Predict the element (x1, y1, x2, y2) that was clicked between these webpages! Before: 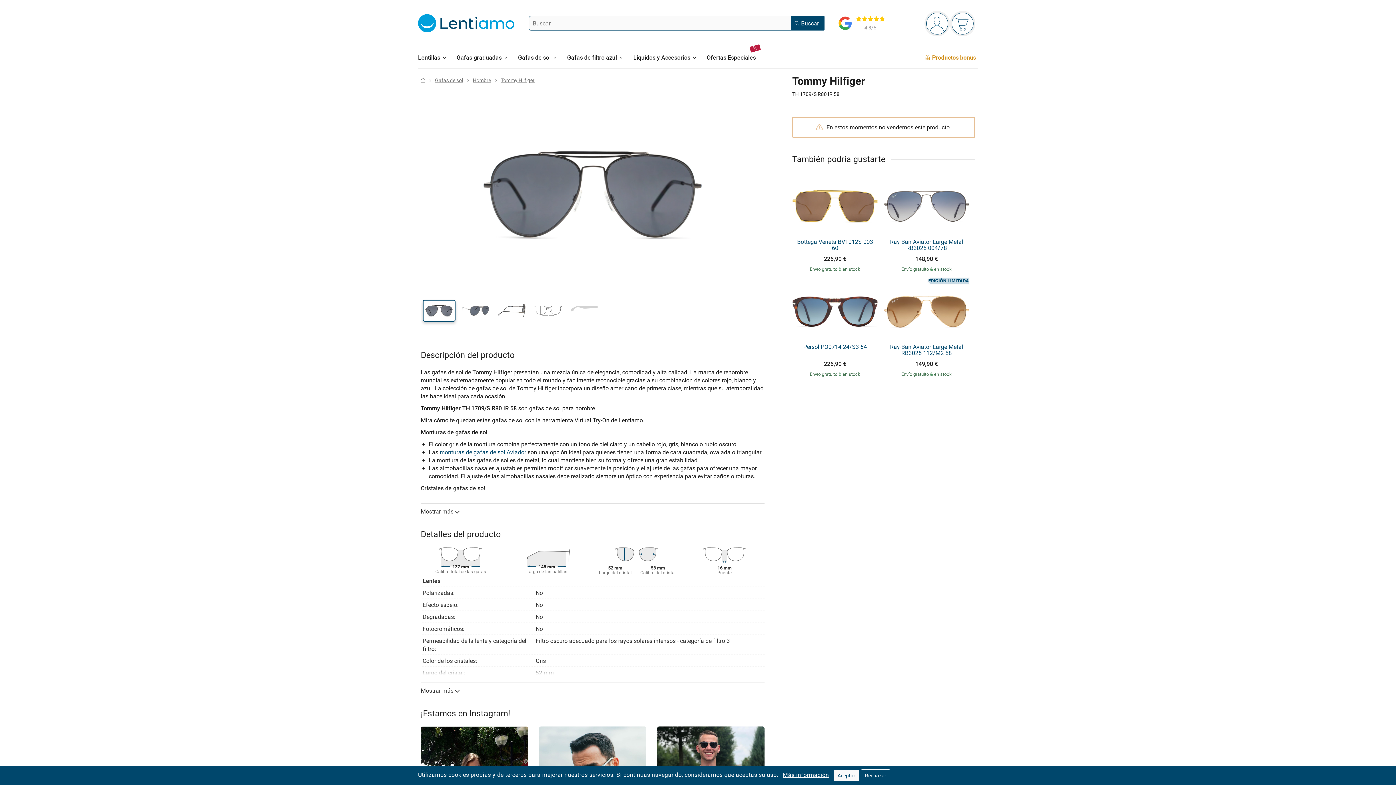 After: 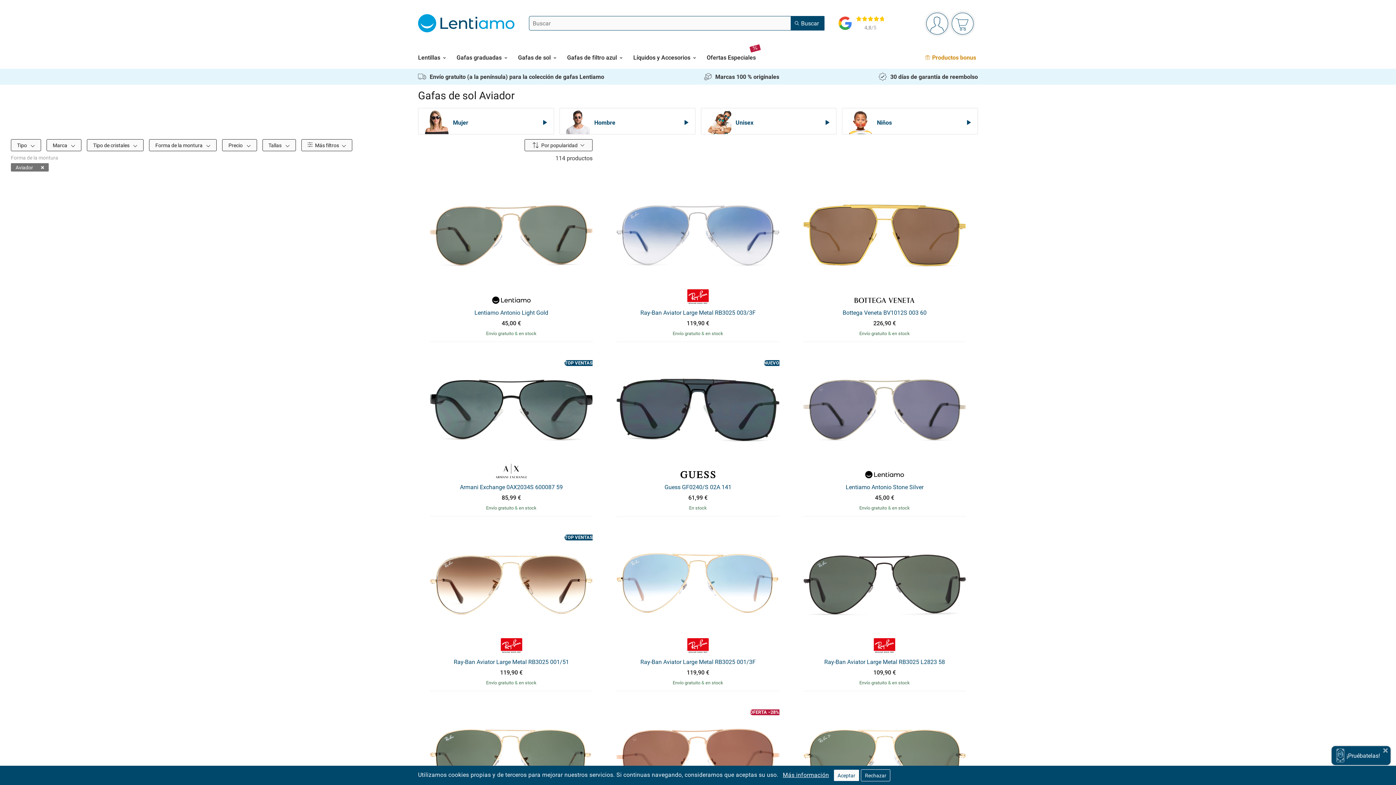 Action: label: monturas de gafas de sol Aviador bbox: (439, 448, 526, 456)